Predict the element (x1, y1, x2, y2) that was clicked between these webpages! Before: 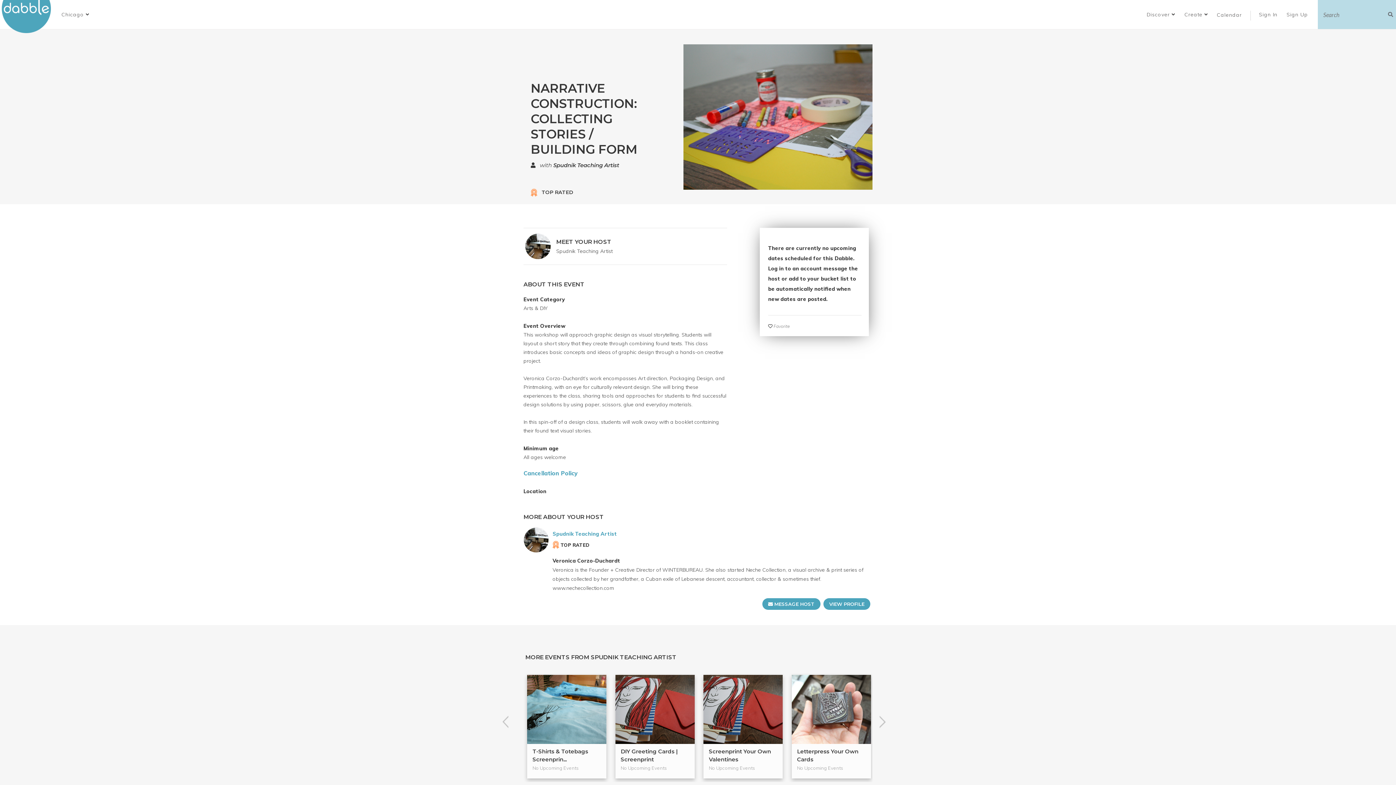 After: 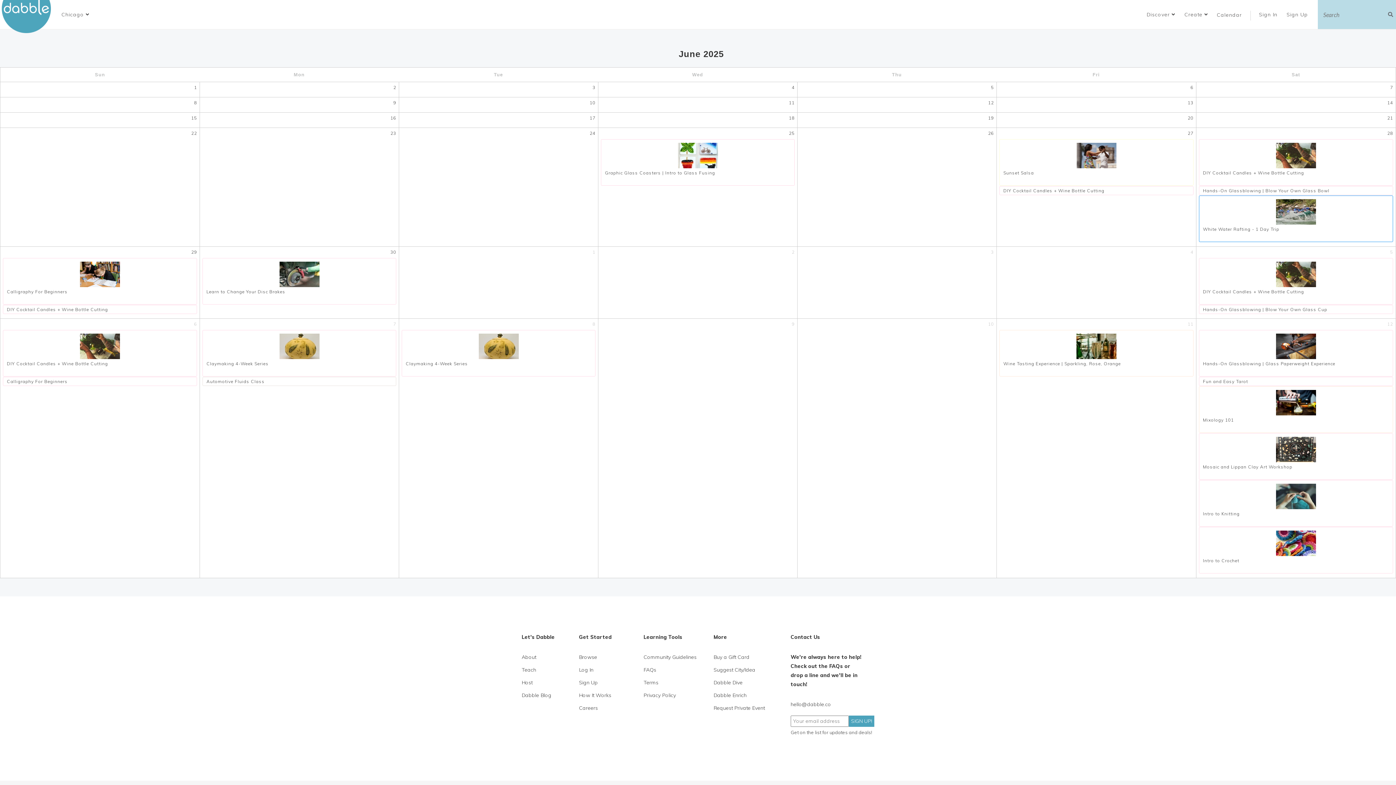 Action: bbox: (1217, 11, 1242, 18) label: Calendar